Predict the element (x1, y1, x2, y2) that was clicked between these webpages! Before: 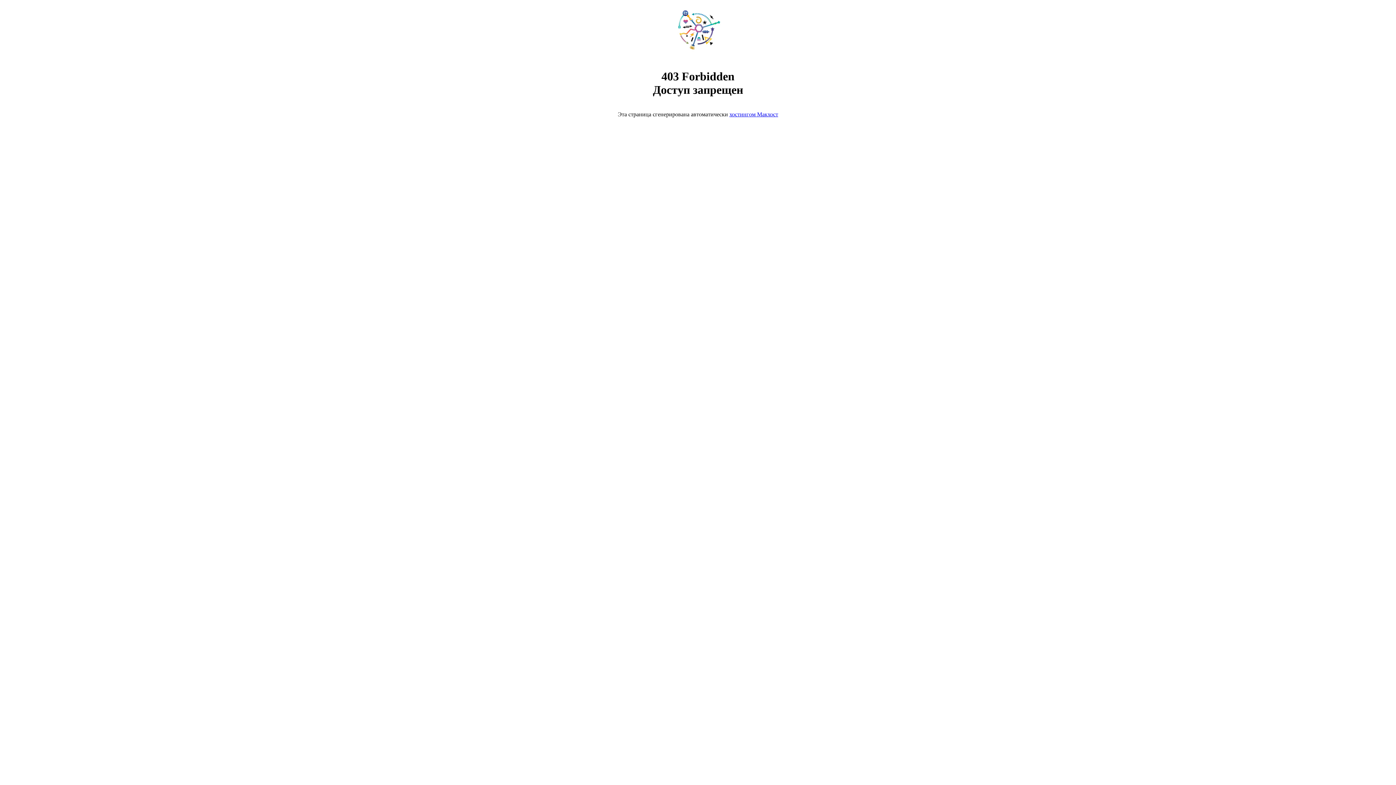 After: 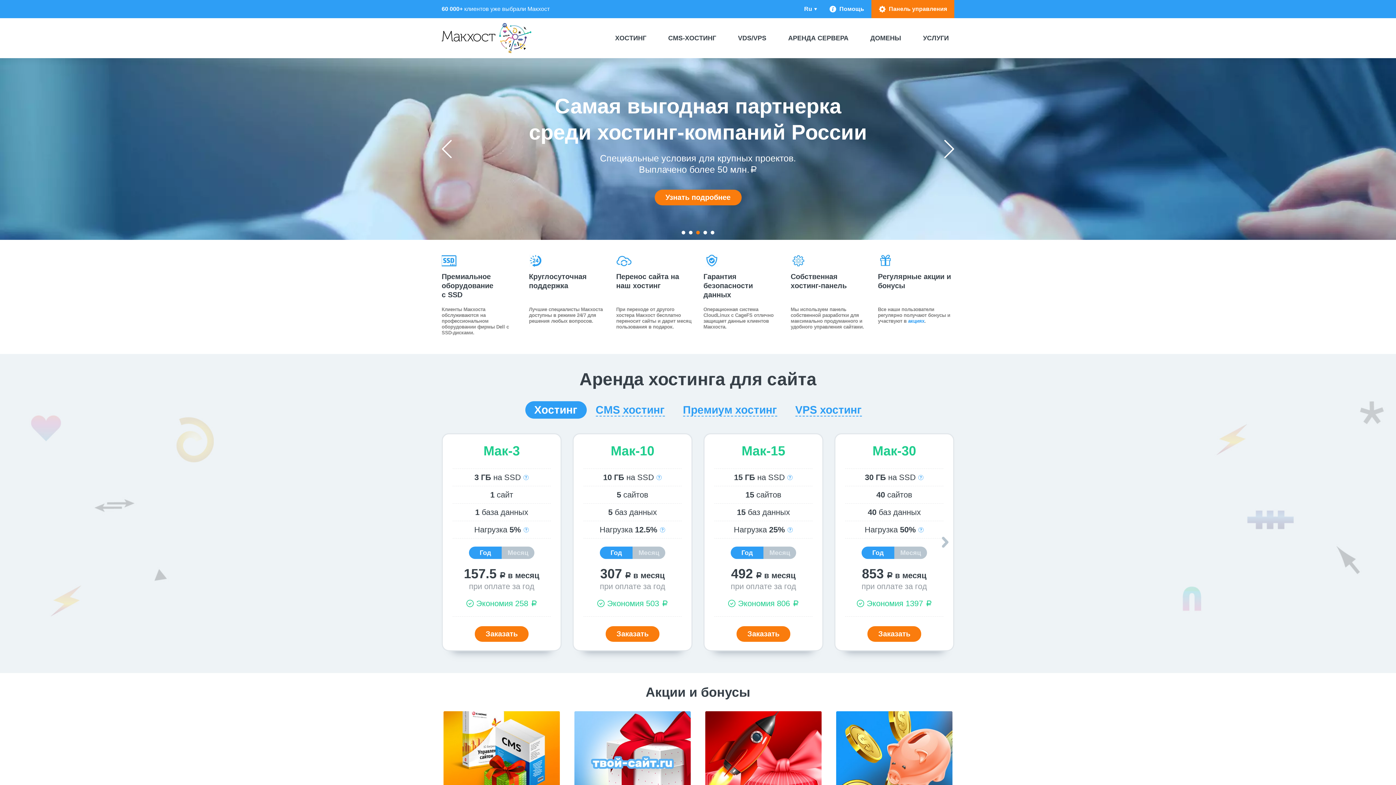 Action: bbox: (729, 111, 778, 117) label: хостингом Макхост